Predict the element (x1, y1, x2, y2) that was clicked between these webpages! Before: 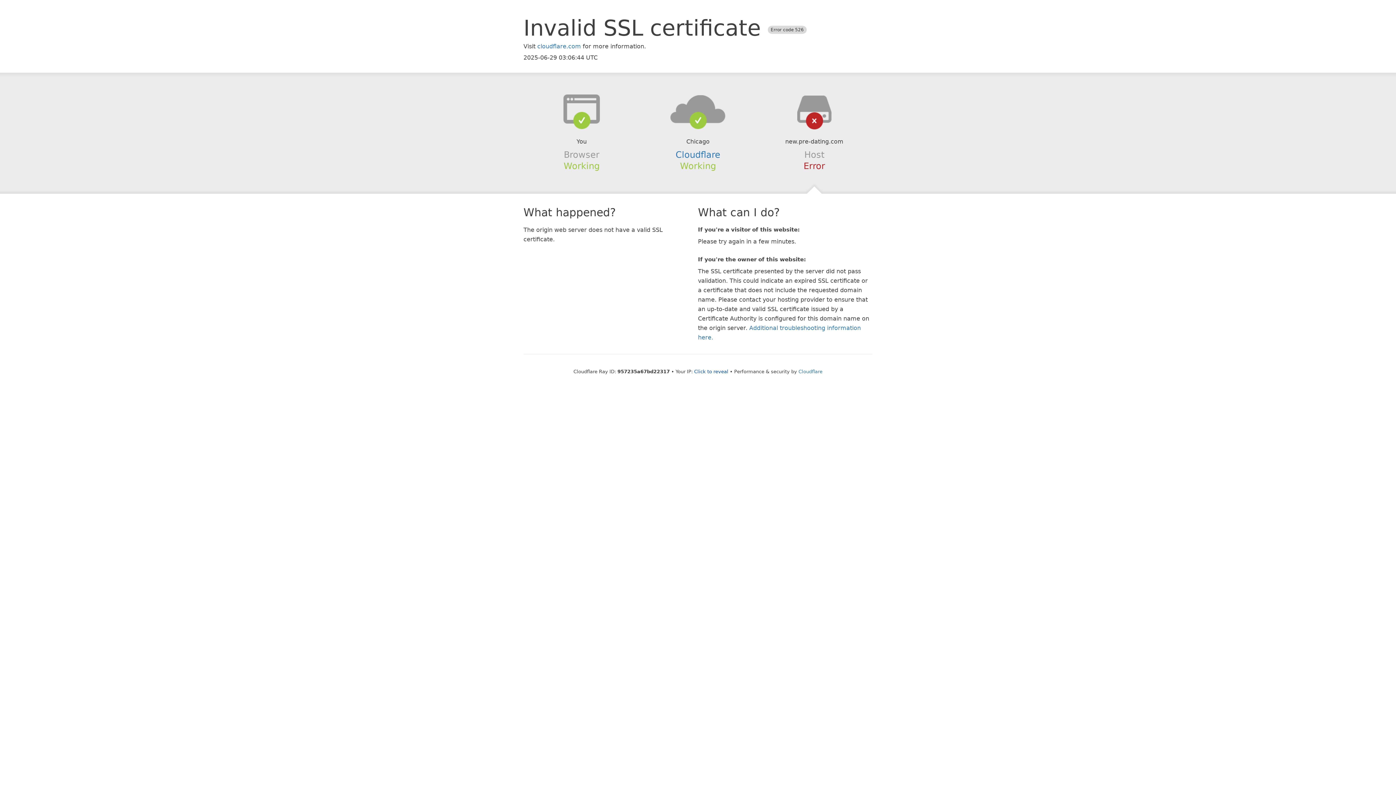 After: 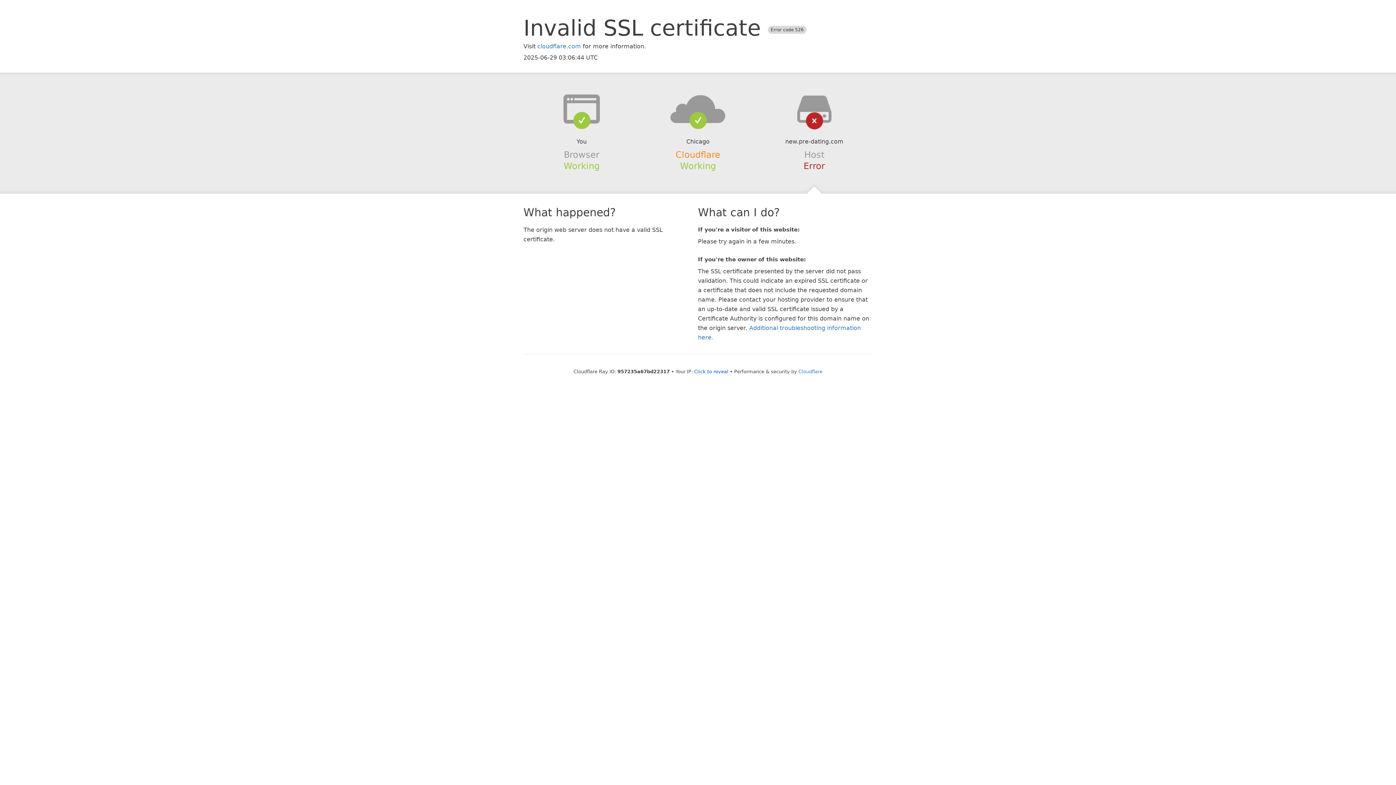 Action: label: Cloudflare bbox: (675, 149, 720, 159)